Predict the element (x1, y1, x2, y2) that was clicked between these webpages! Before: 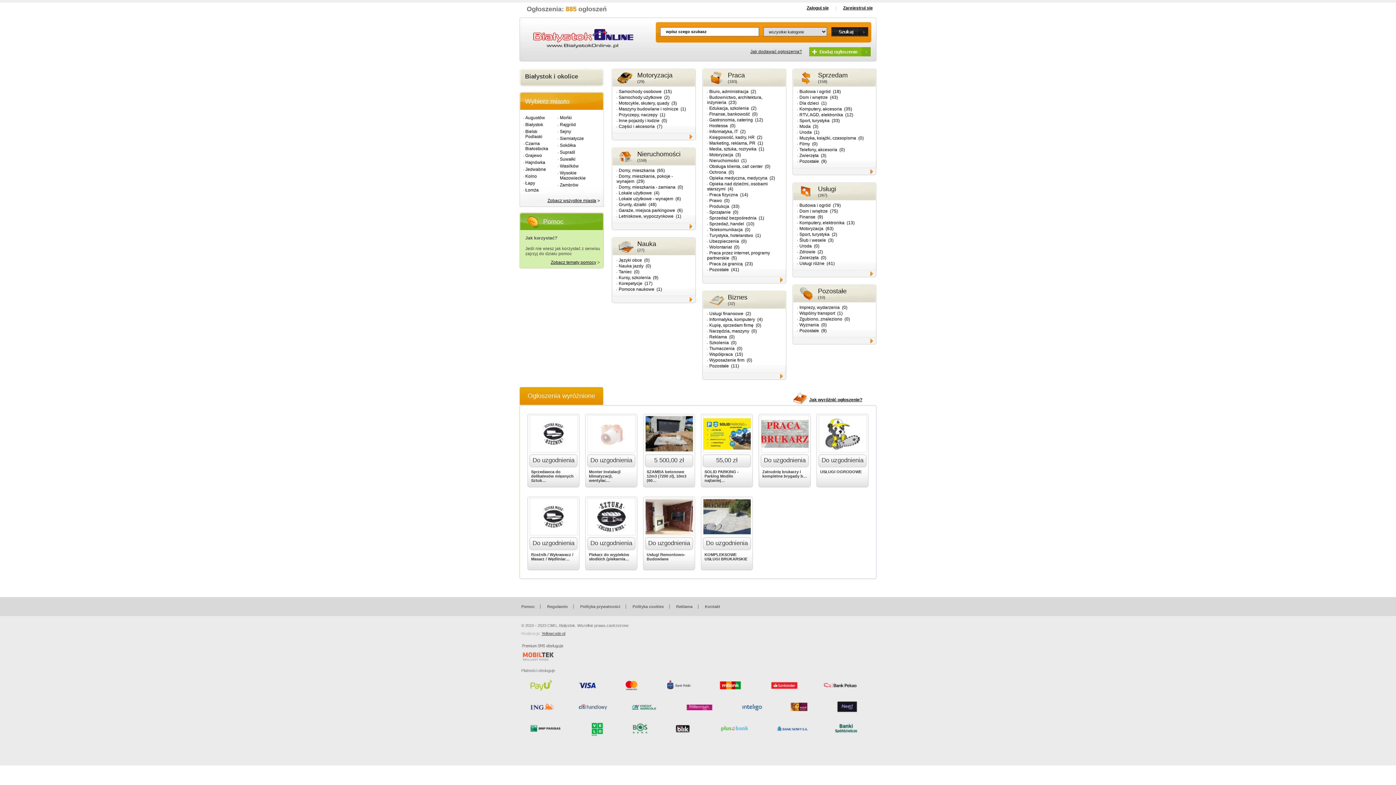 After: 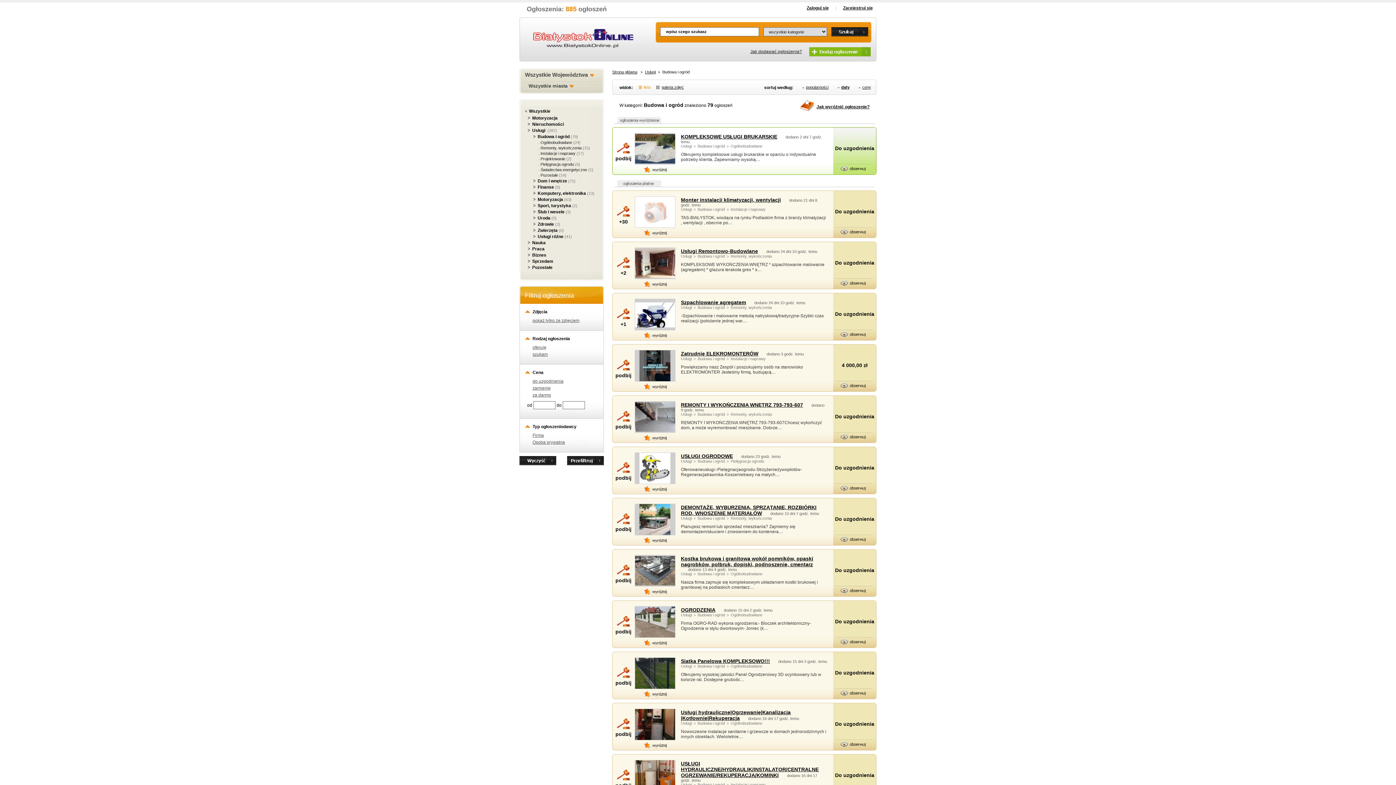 Action: bbox: (797, 202, 833, 208) label: Budowa i ogród